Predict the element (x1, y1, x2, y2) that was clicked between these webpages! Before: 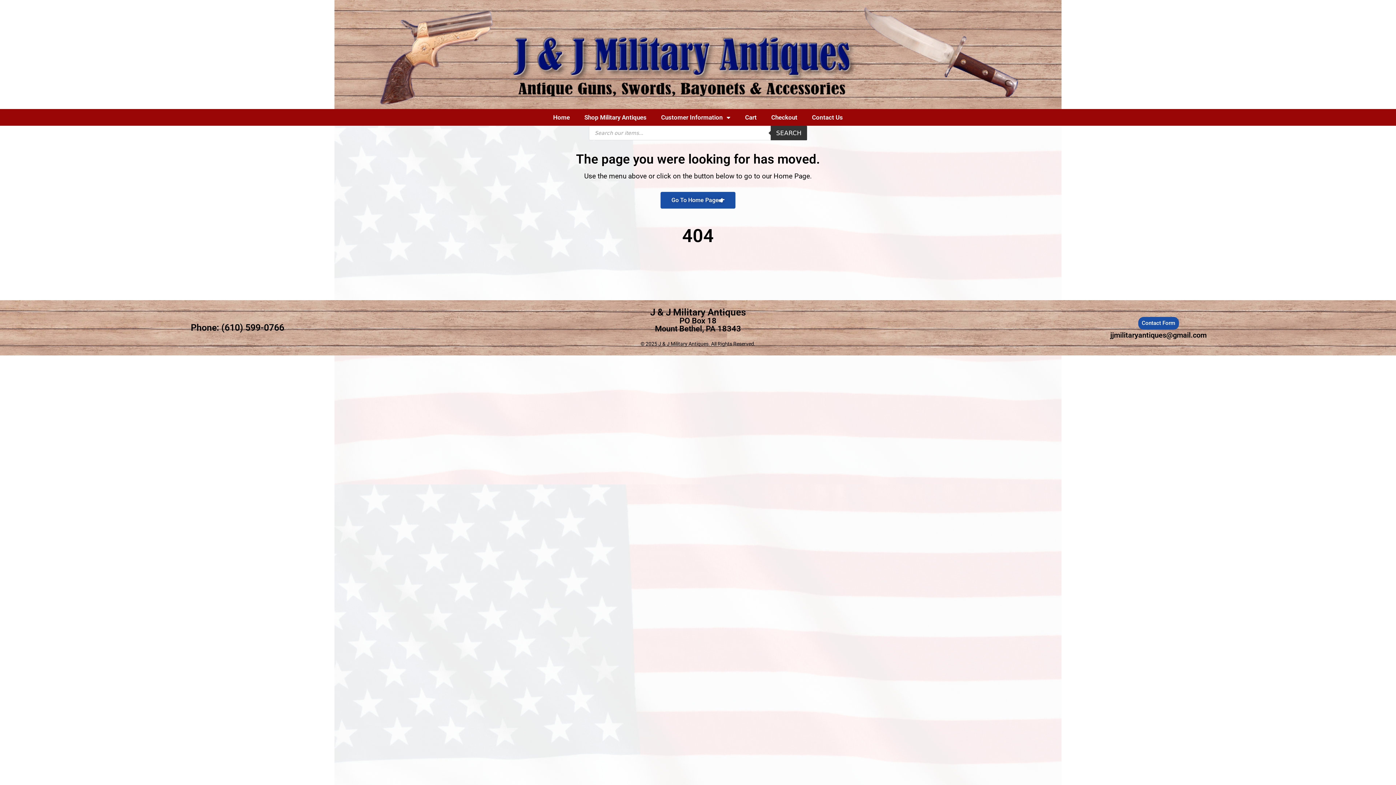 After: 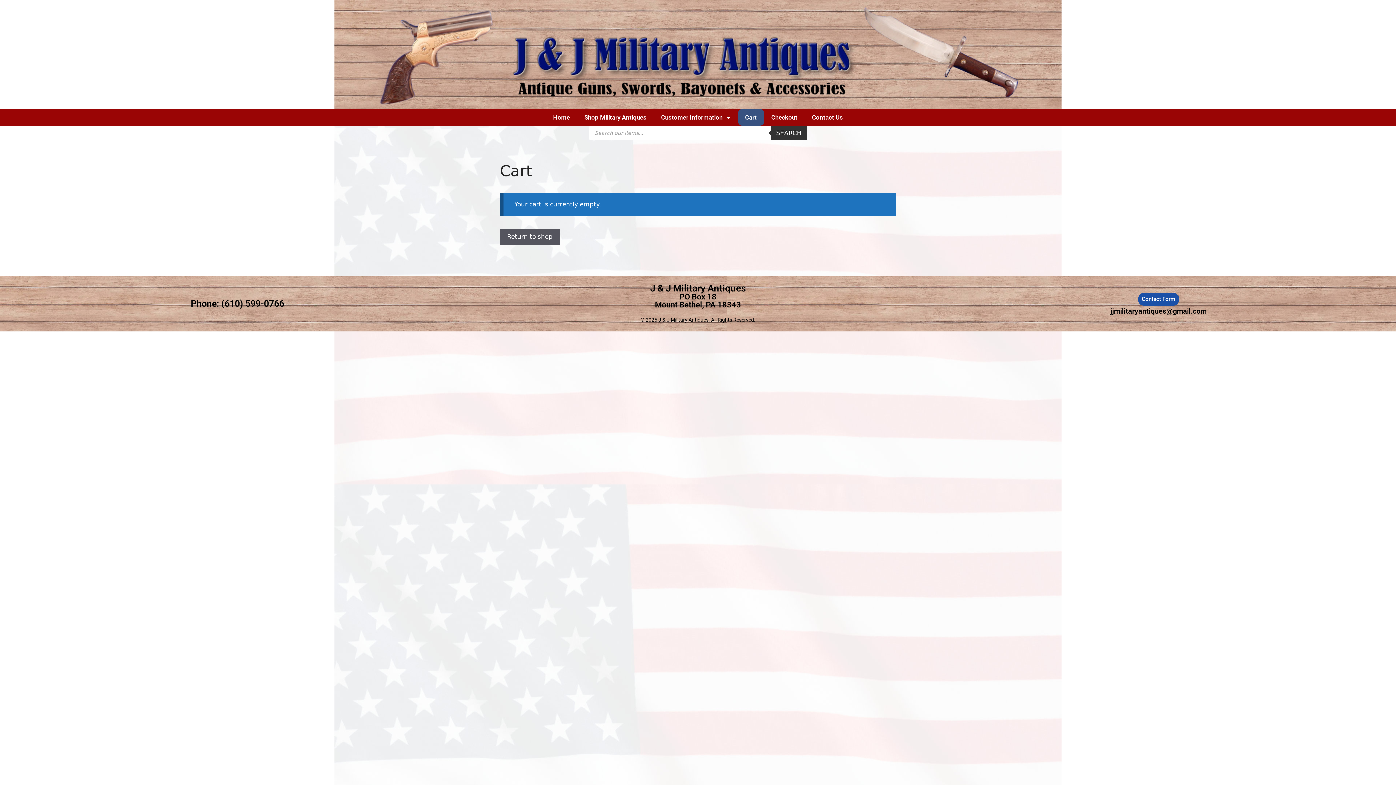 Action: bbox: (738, 109, 764, 125) label: Cart